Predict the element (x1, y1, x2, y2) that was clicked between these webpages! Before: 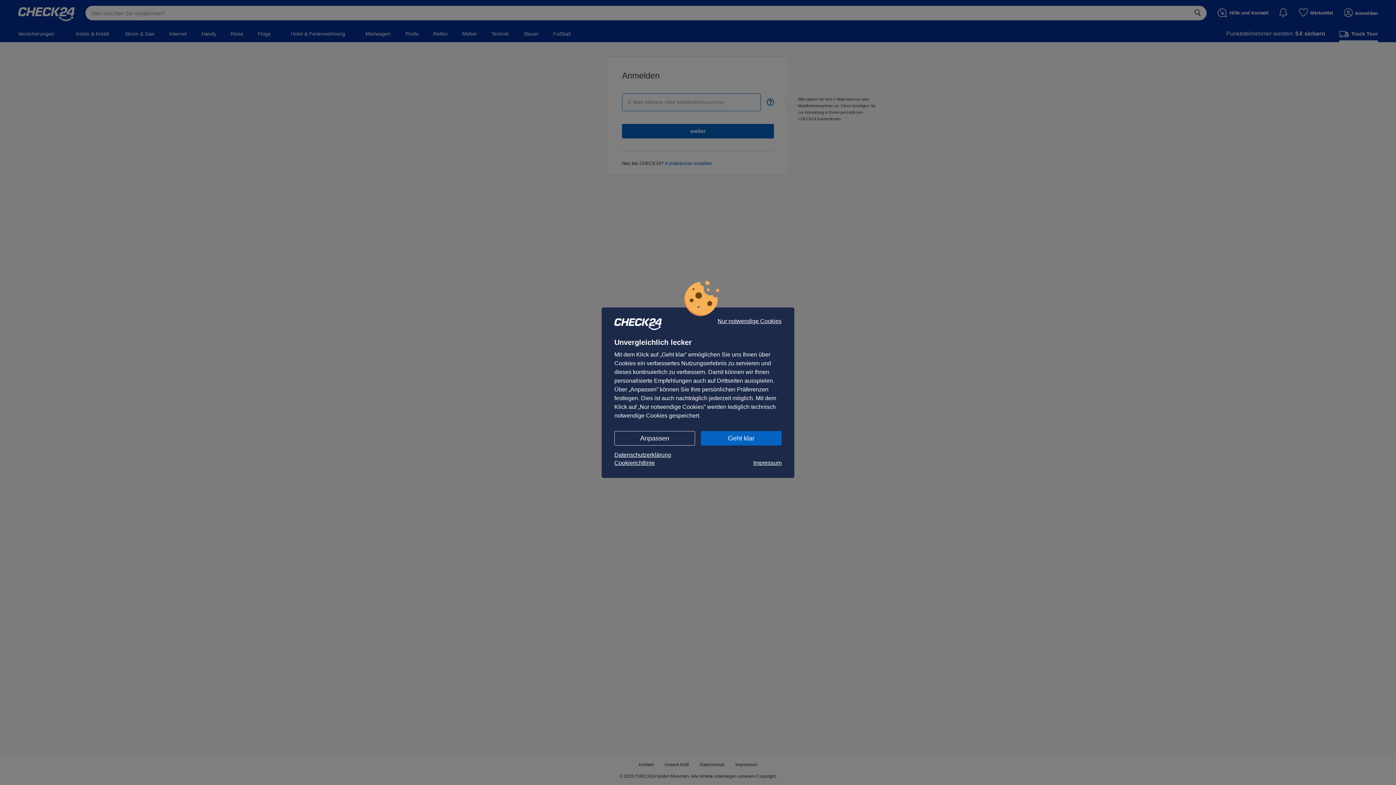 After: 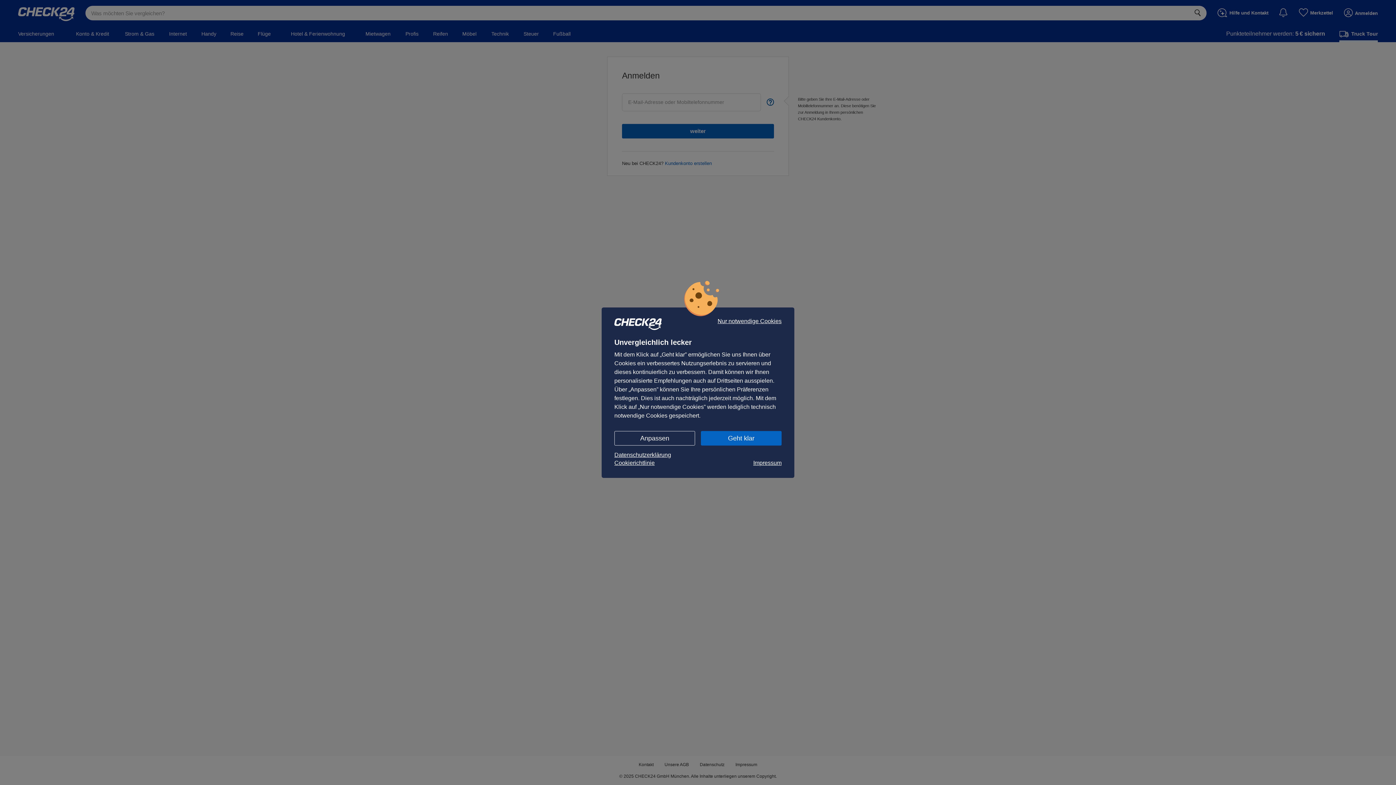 Action: bbox: (614, 451, 781, 459) label: Datenschutzerklärung